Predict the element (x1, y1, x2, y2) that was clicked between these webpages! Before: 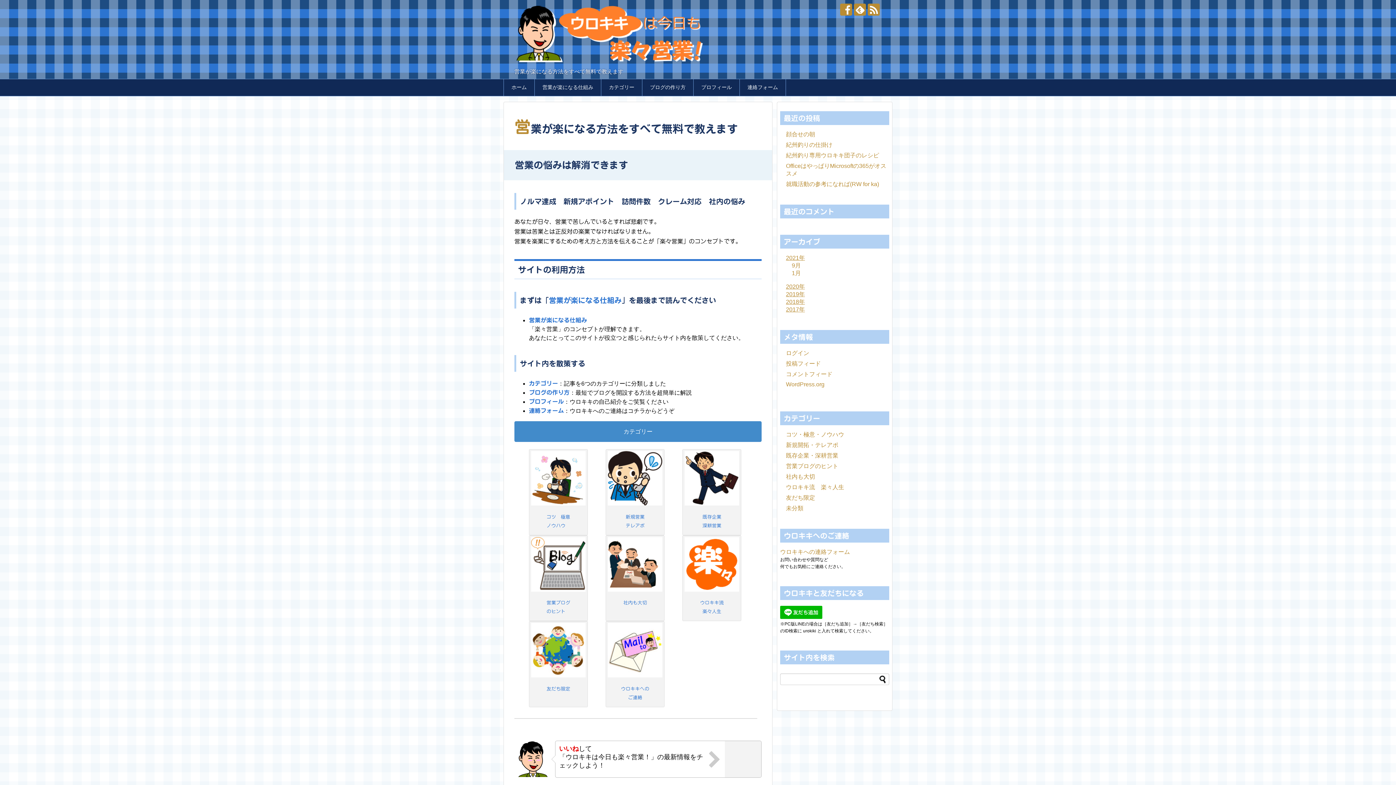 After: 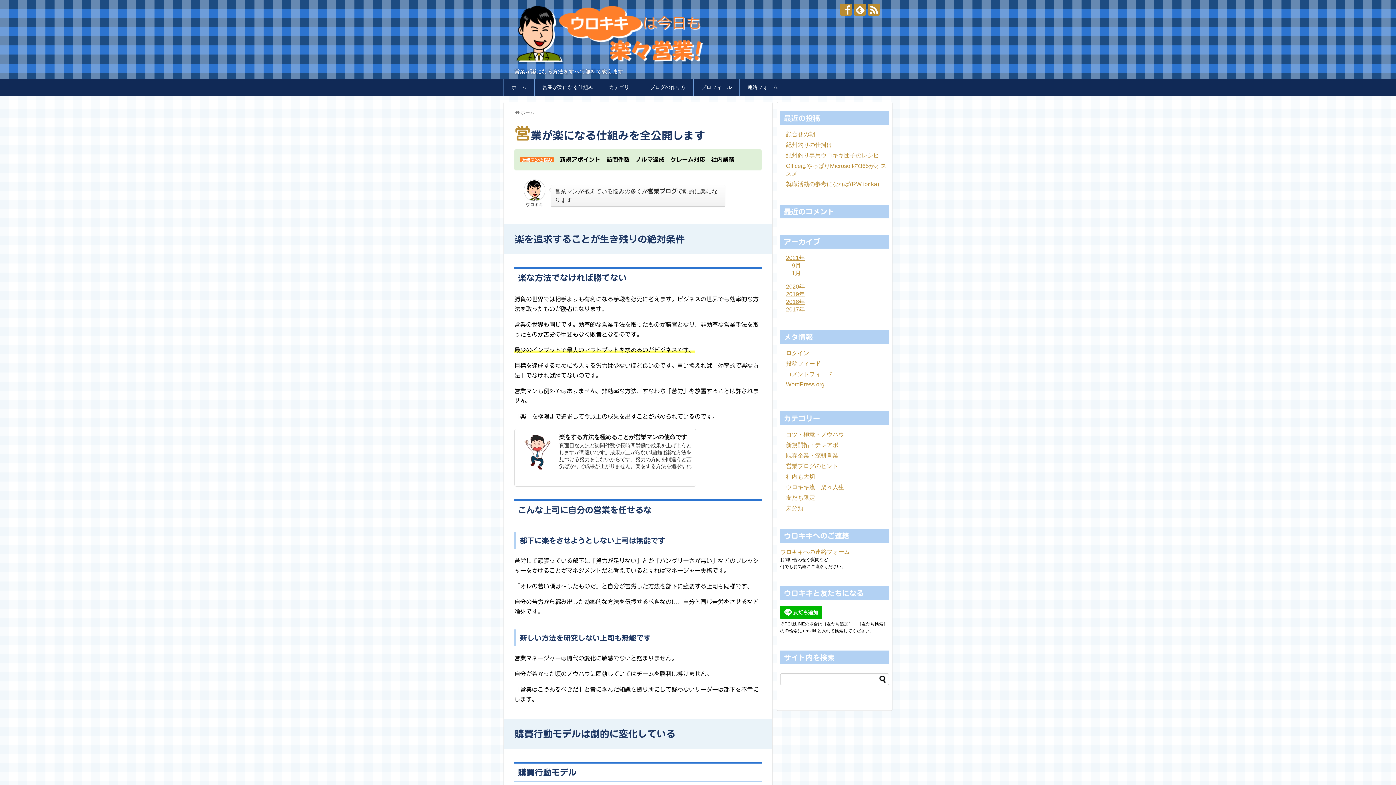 Action: bbox: (549, 296, 621, 304) label: 営業が楽になる仕組み